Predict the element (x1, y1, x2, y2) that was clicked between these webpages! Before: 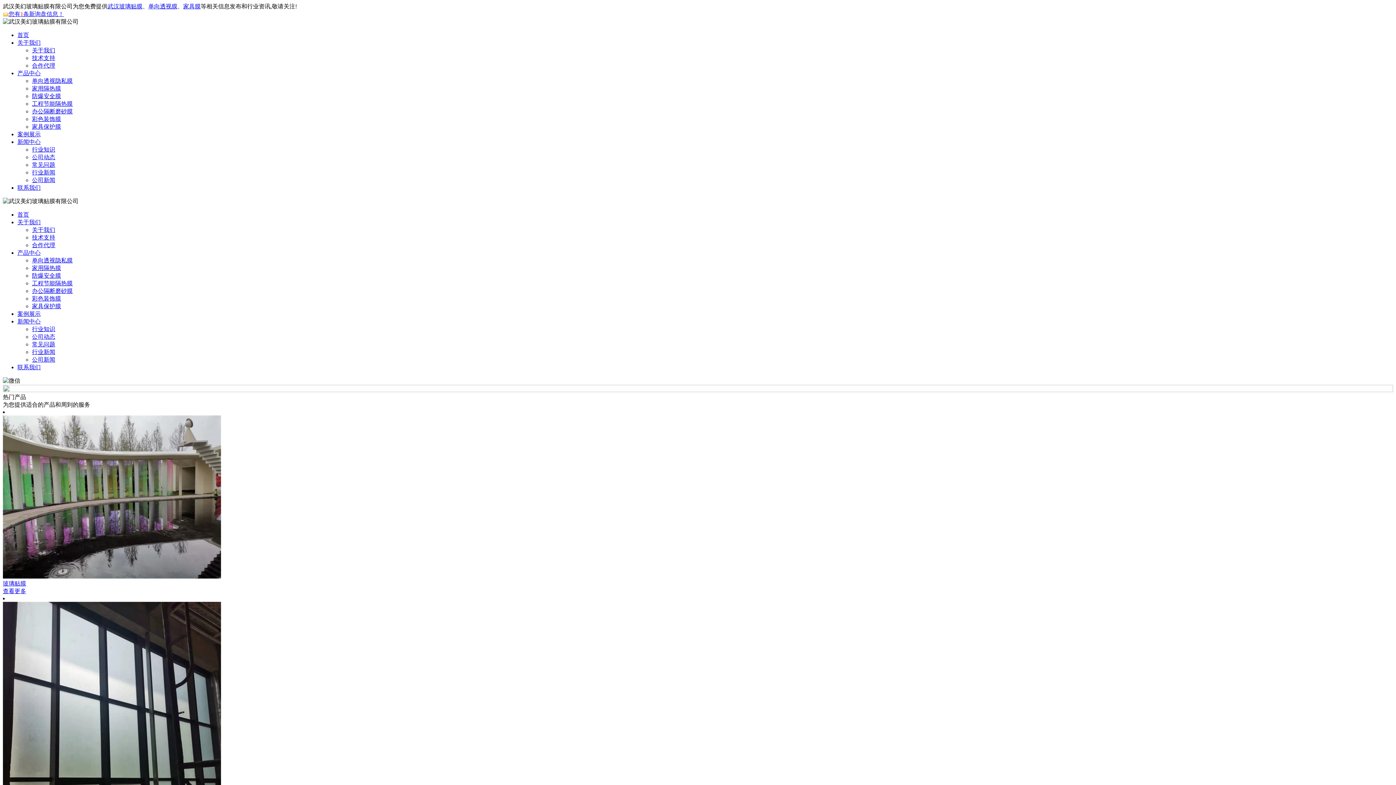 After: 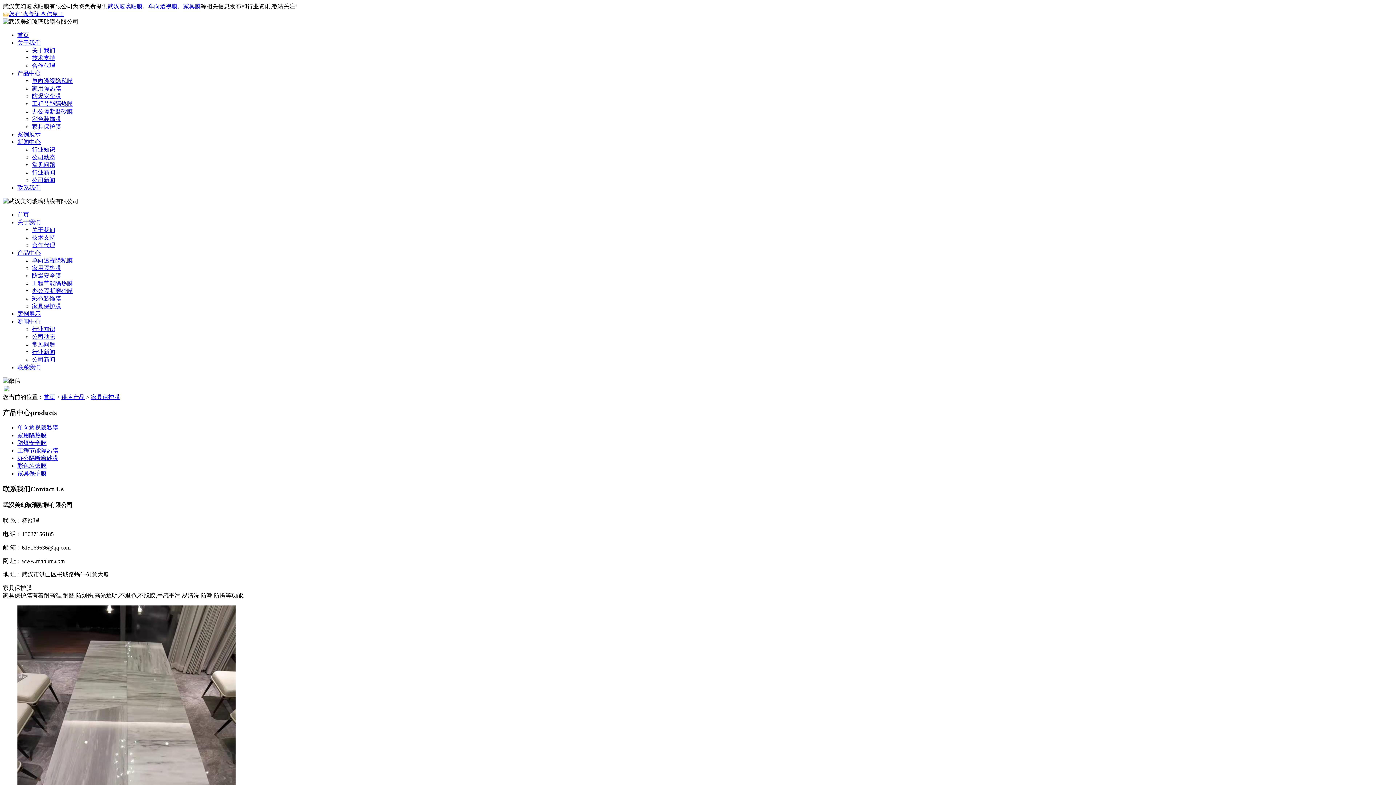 Action: label: 家具保护膜 bbox: (32, 123, 61, 129)